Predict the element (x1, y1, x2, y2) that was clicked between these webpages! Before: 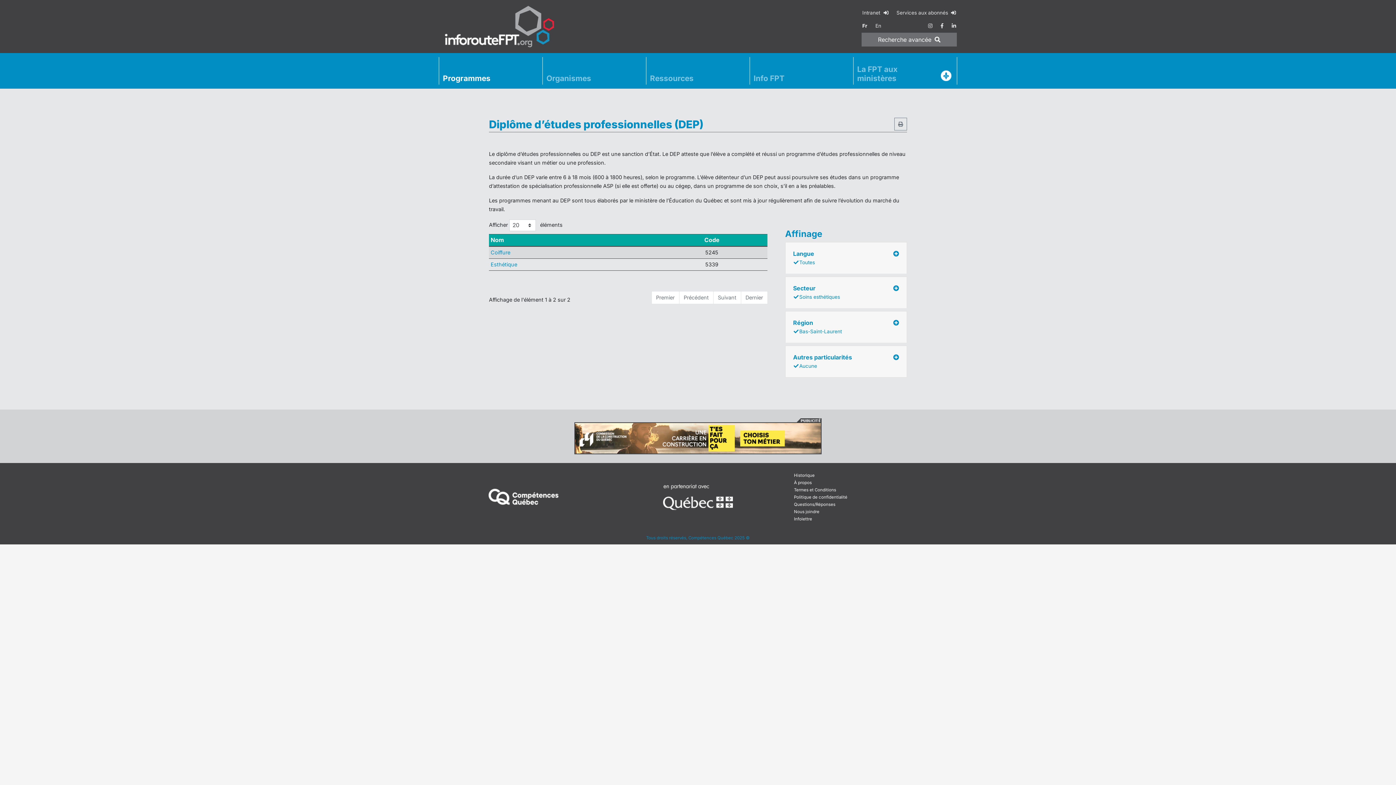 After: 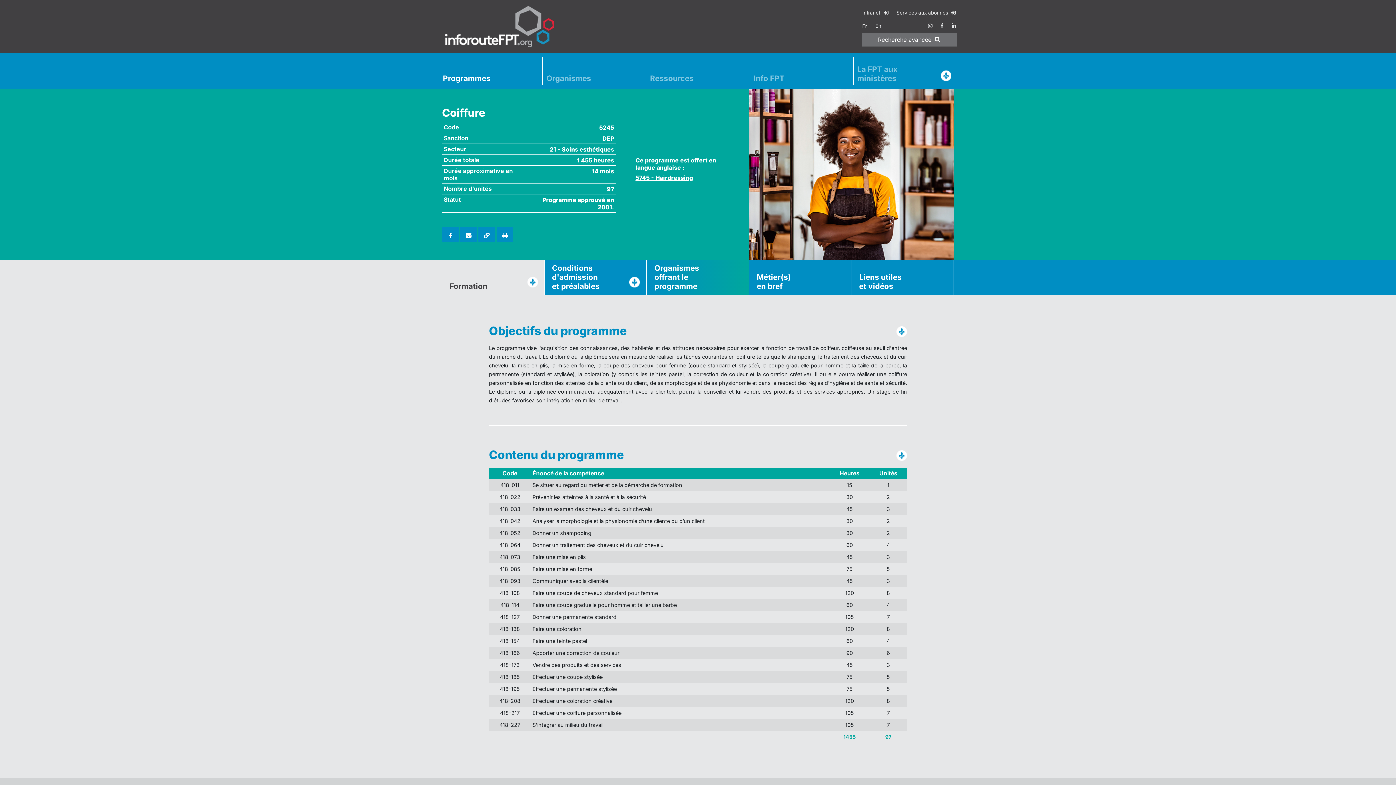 Action: label: Coiffure bbox: (490, 249, 510, 255)